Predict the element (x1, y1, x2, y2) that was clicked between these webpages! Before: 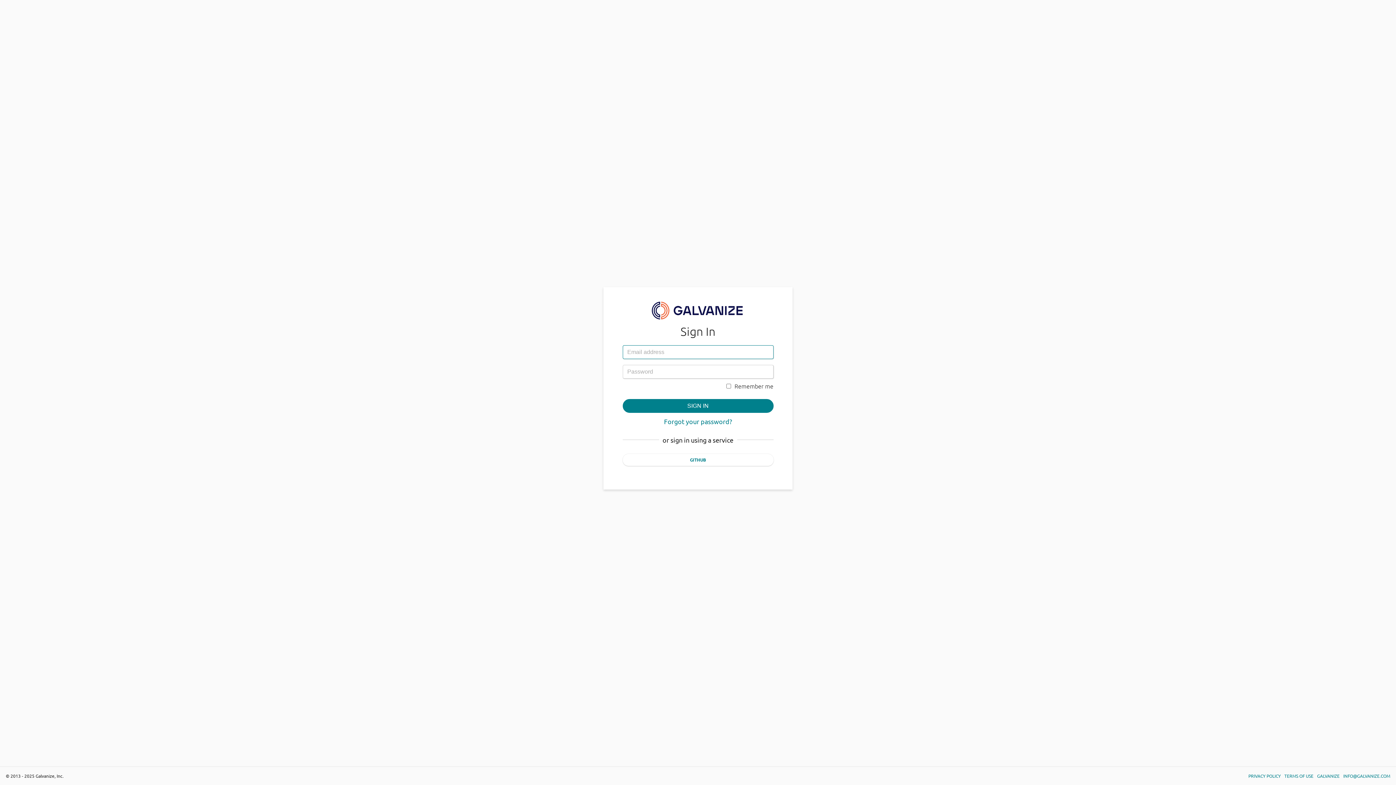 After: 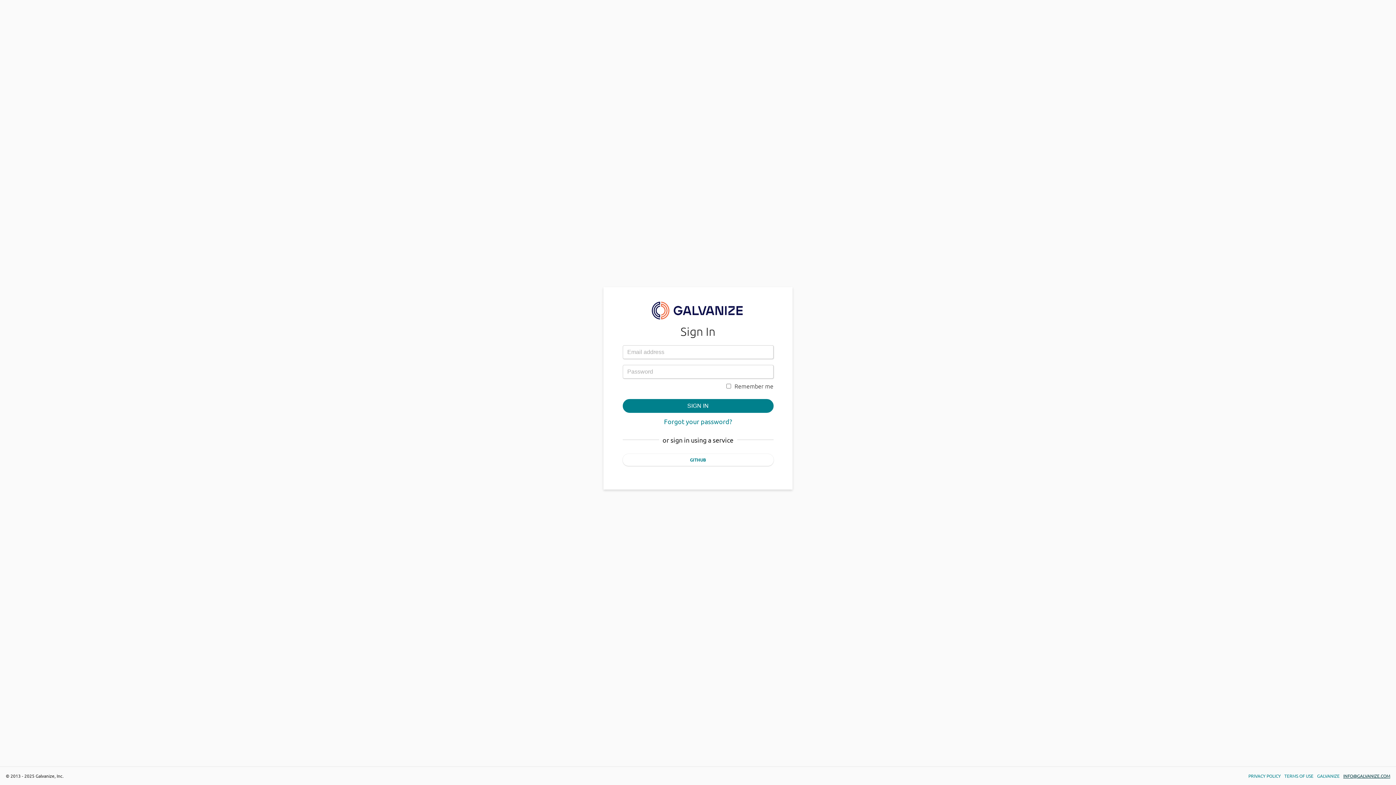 Action: bbox: (1343, 773, 1390, 779) label: INFO@GALVANIZE.COM